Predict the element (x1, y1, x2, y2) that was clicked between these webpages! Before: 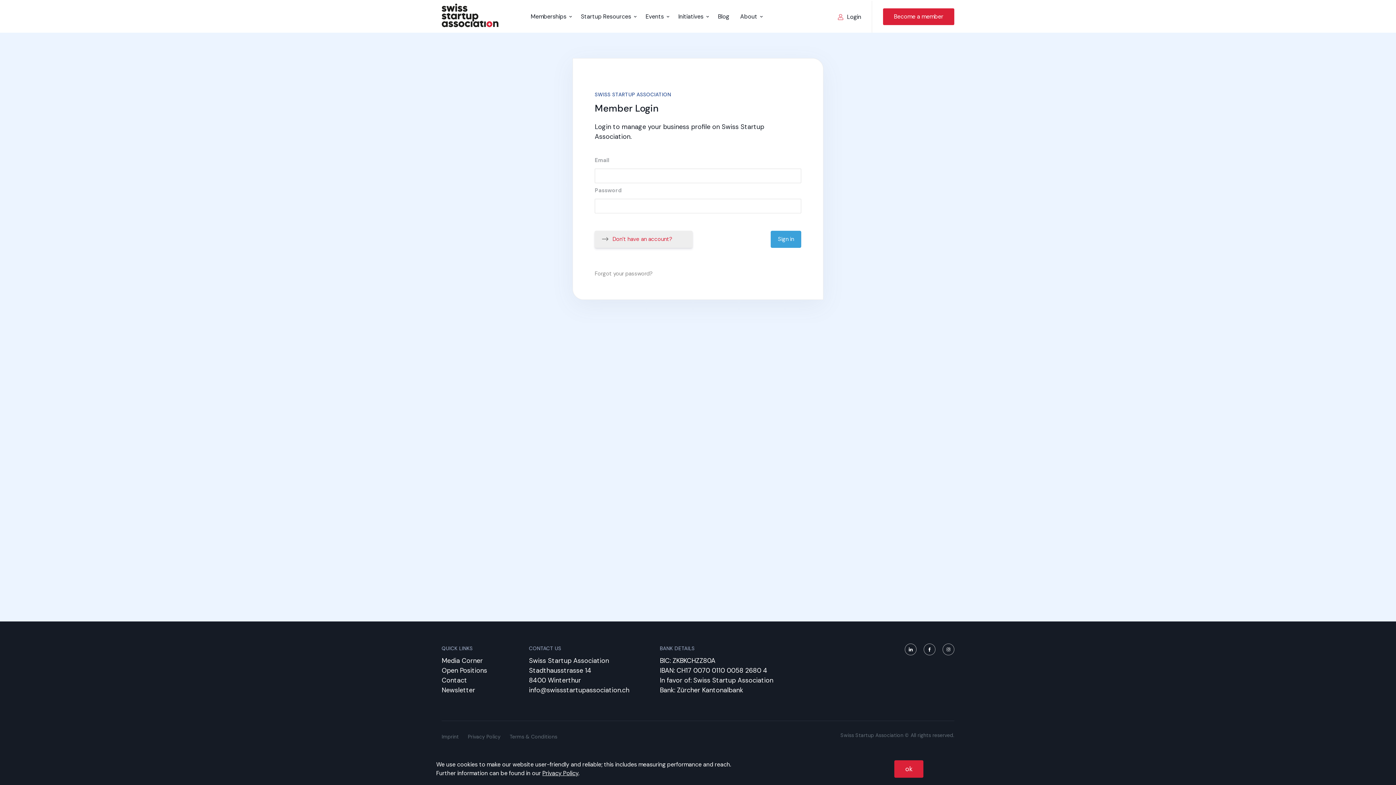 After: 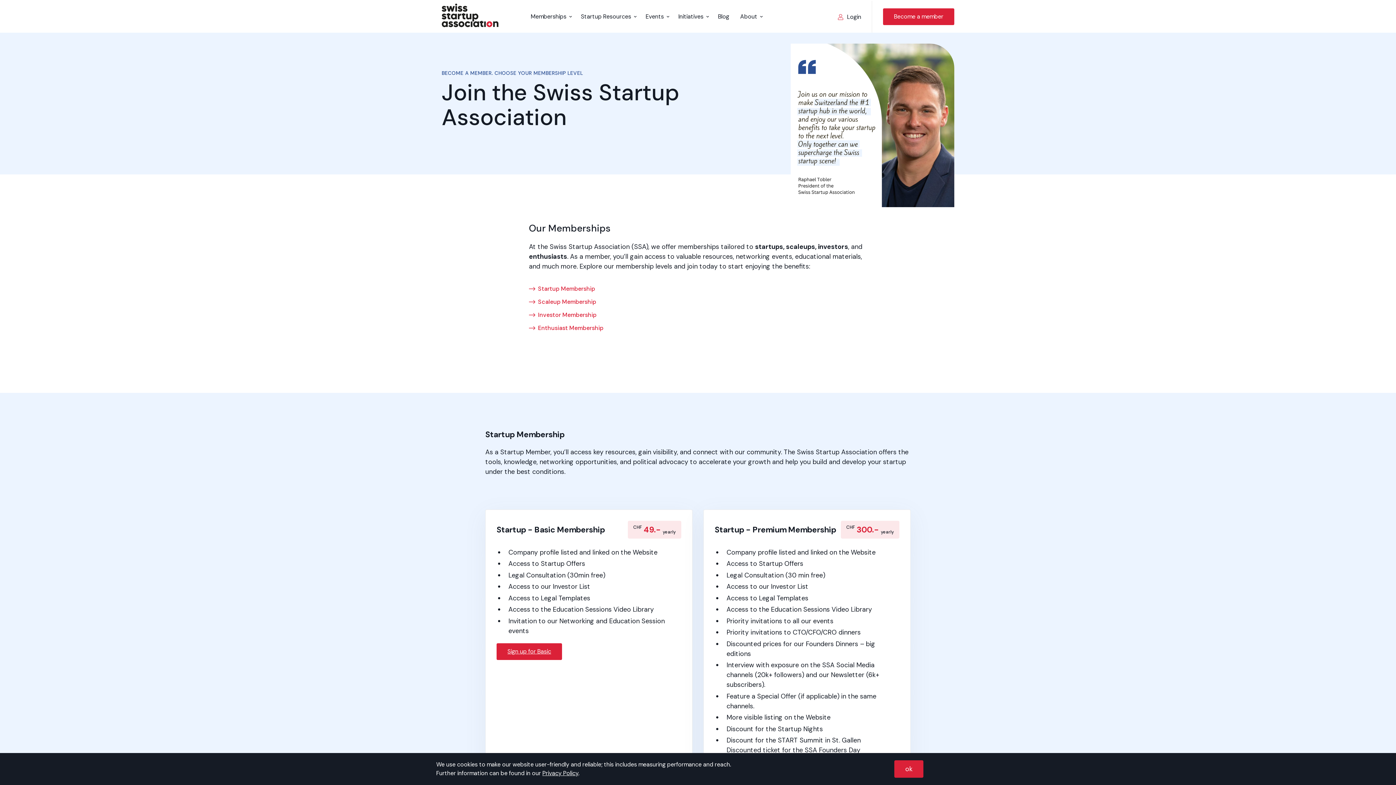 Action: bbox: (883, 8, 954, 24) label: Become a member